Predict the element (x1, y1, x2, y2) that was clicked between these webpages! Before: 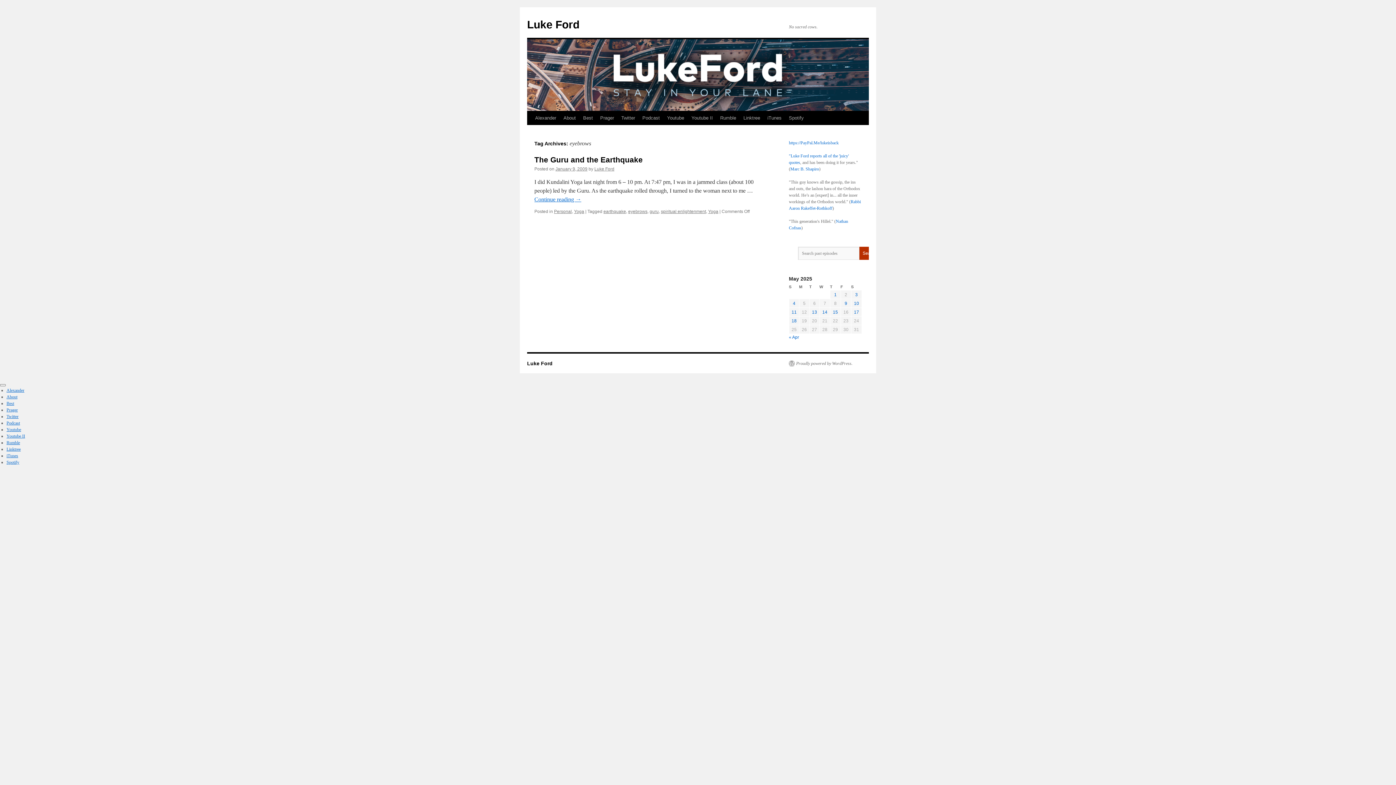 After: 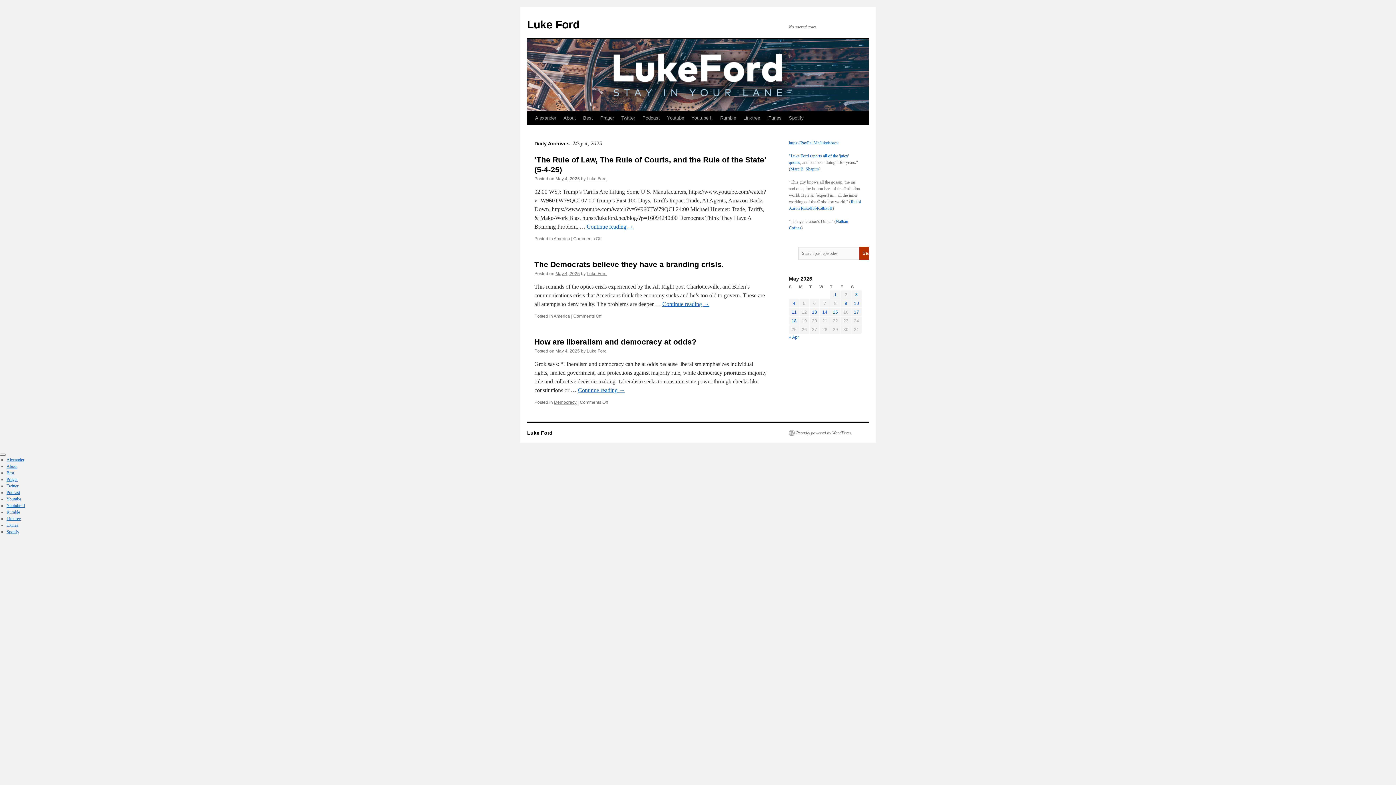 Action: label: Posts published on May 4, 2025 bbox: (793, 301, 795, 306)